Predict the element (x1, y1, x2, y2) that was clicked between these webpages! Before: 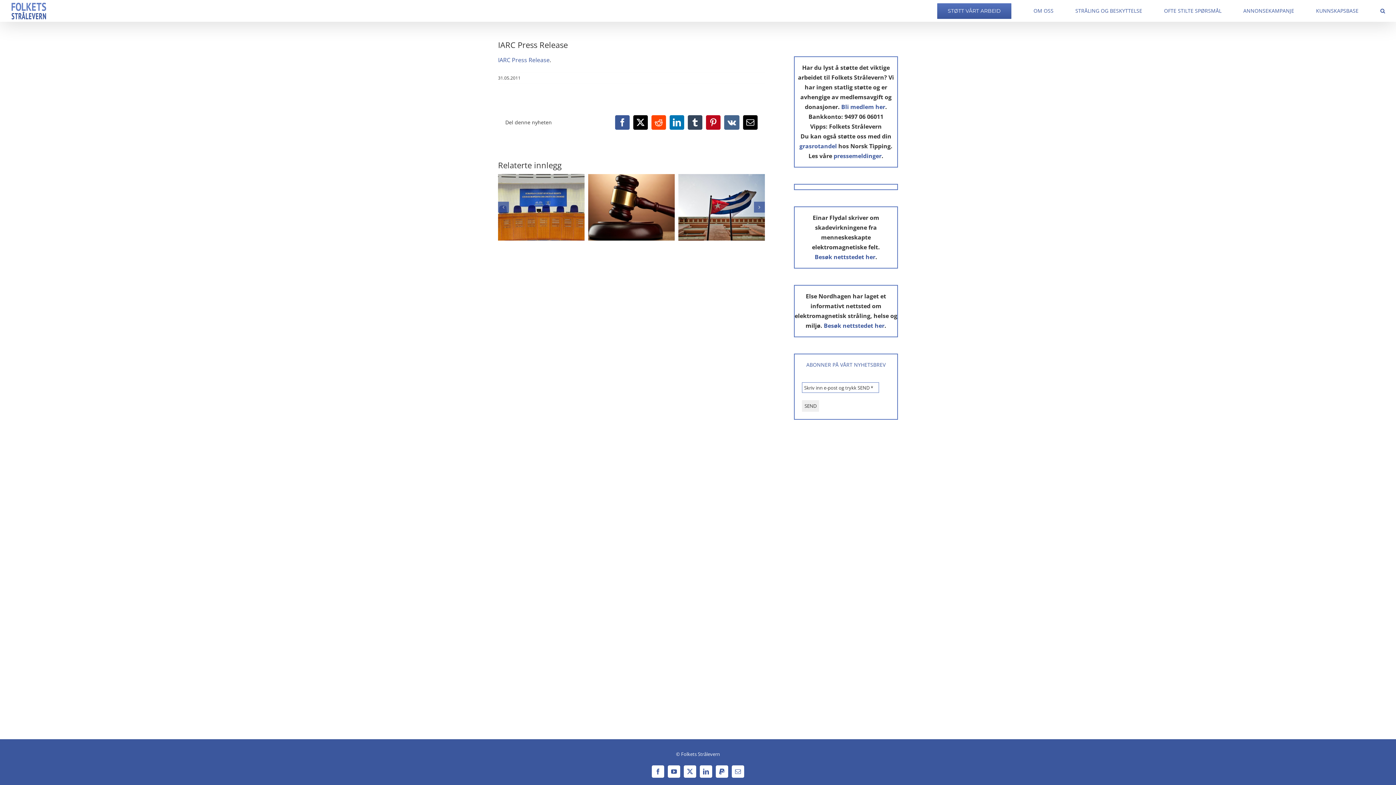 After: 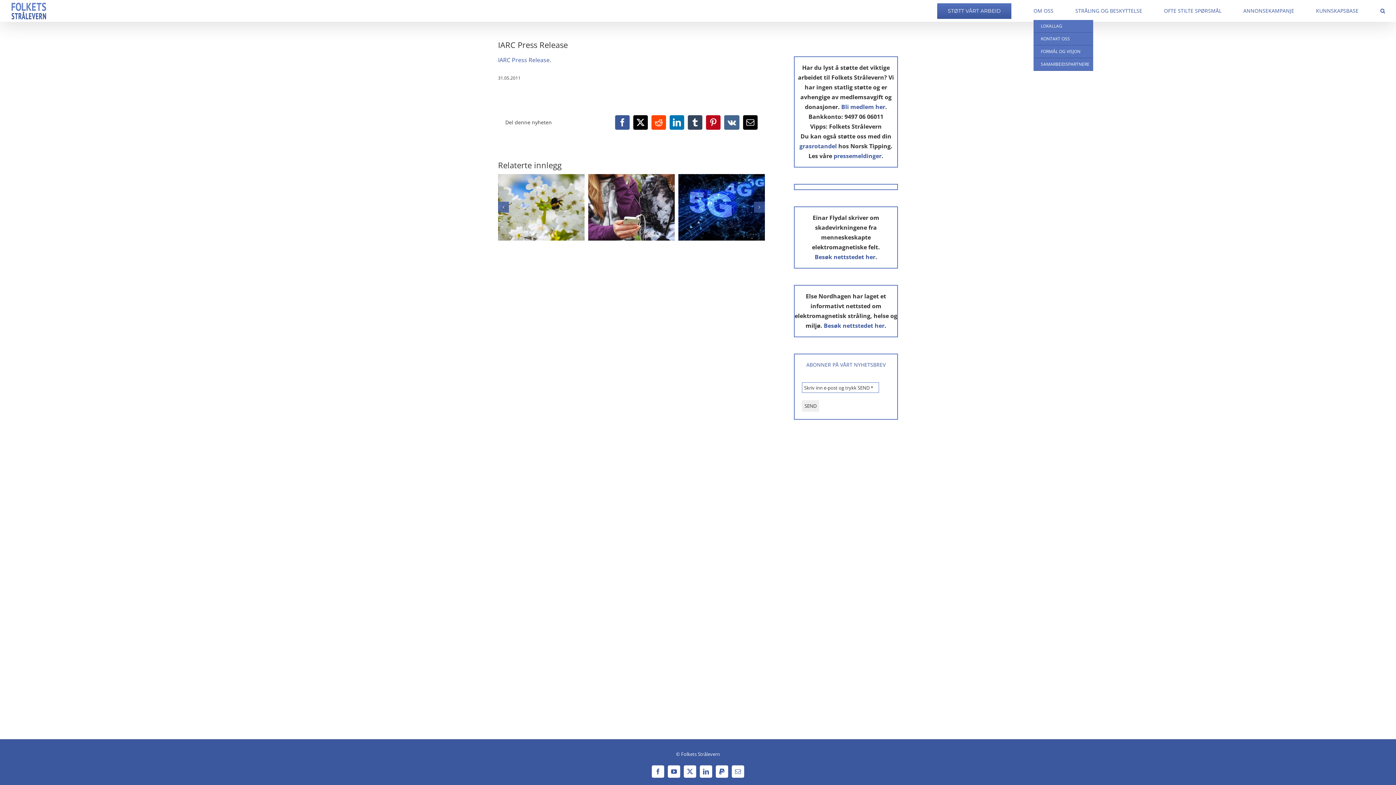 Action: bbox: (1033, 1, 1053, 20) label: OM OSS